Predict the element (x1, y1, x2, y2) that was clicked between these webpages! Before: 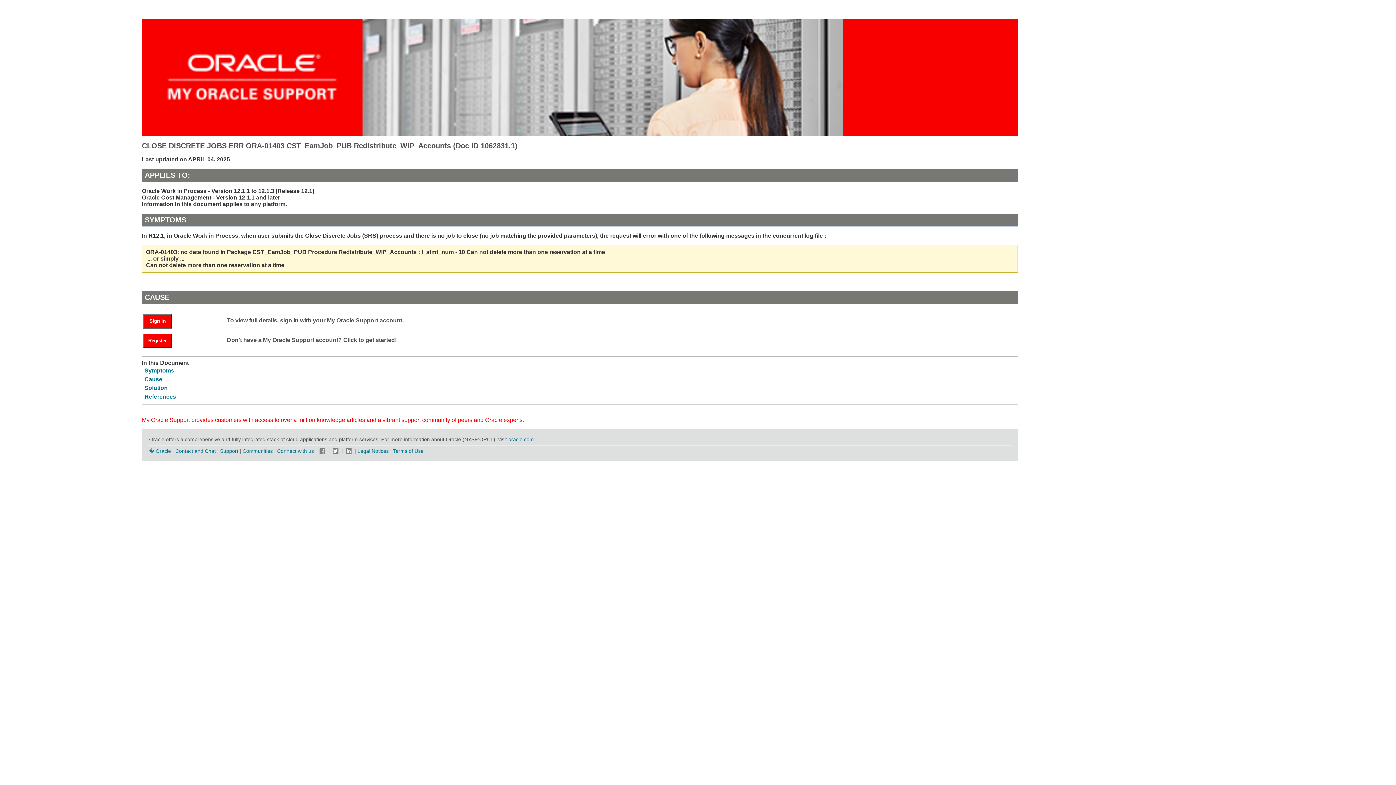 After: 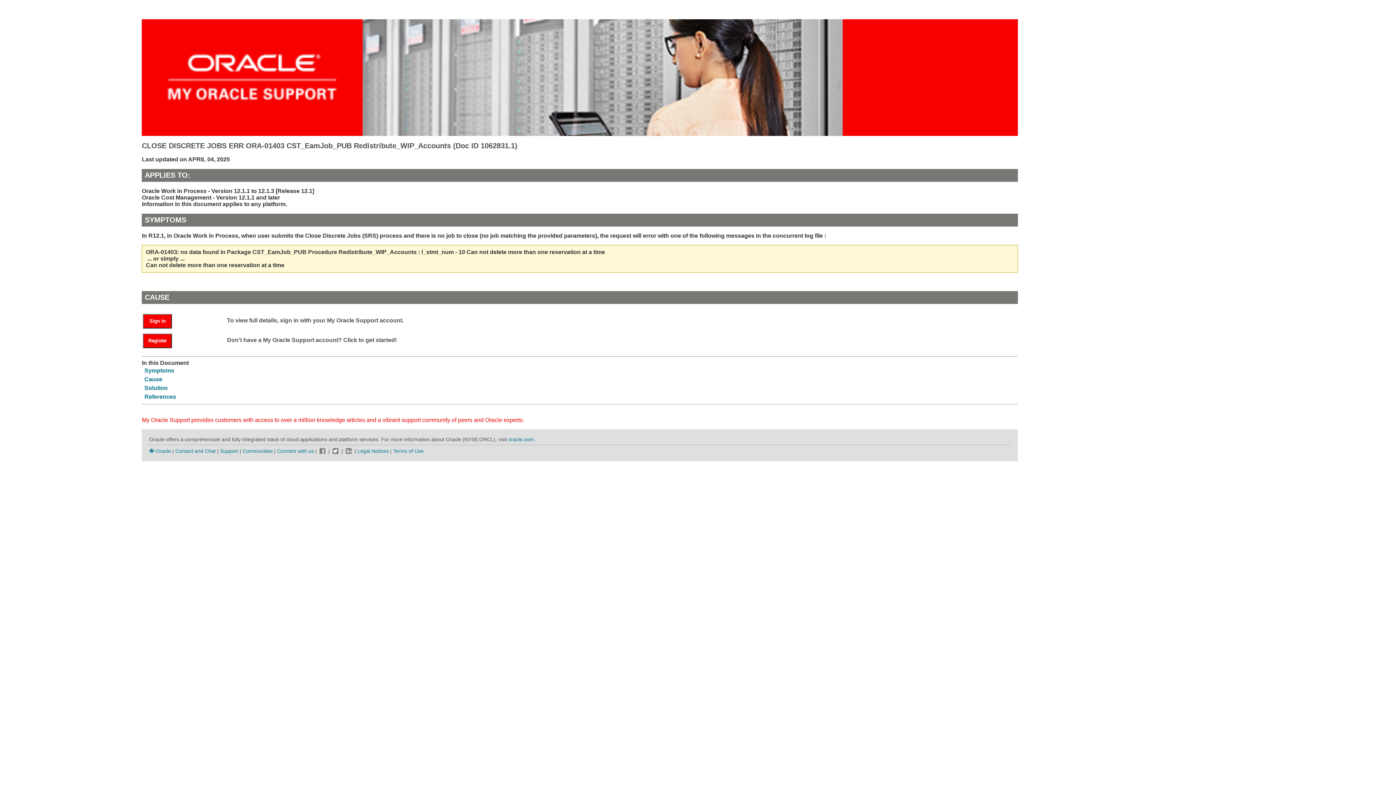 Action: bbox: (318, 448, 327, 454)